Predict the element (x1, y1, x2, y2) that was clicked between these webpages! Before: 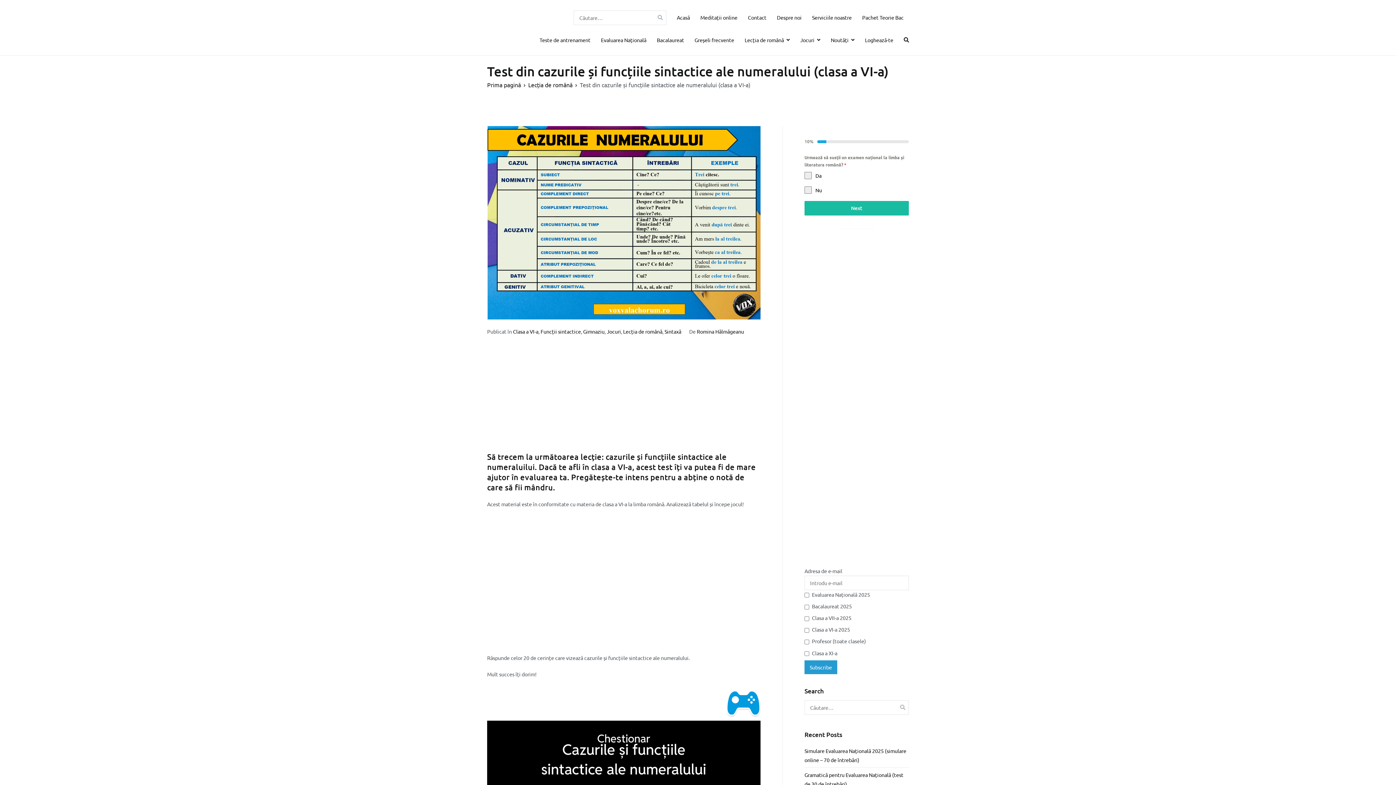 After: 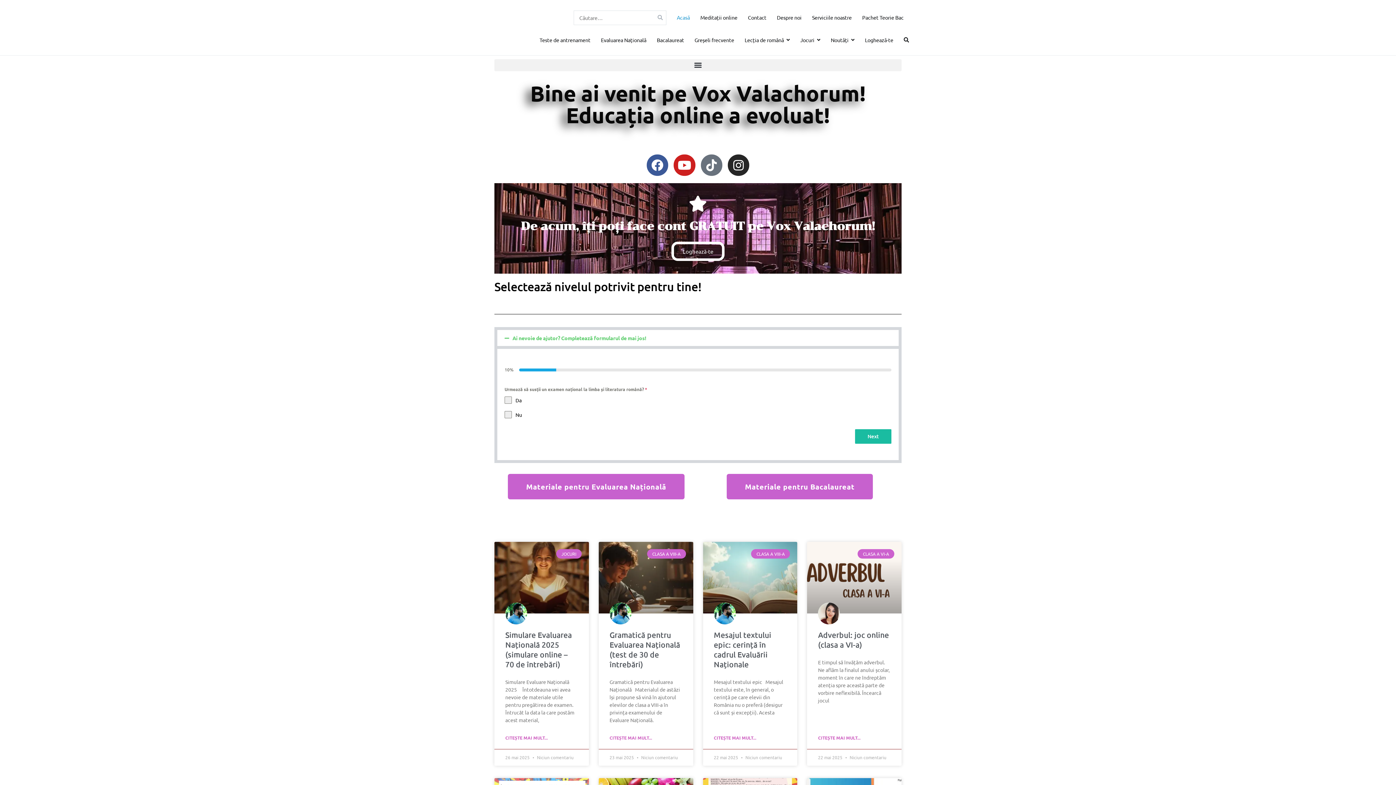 Action: label: Acasă bbox: (676, 13, 690, 22)